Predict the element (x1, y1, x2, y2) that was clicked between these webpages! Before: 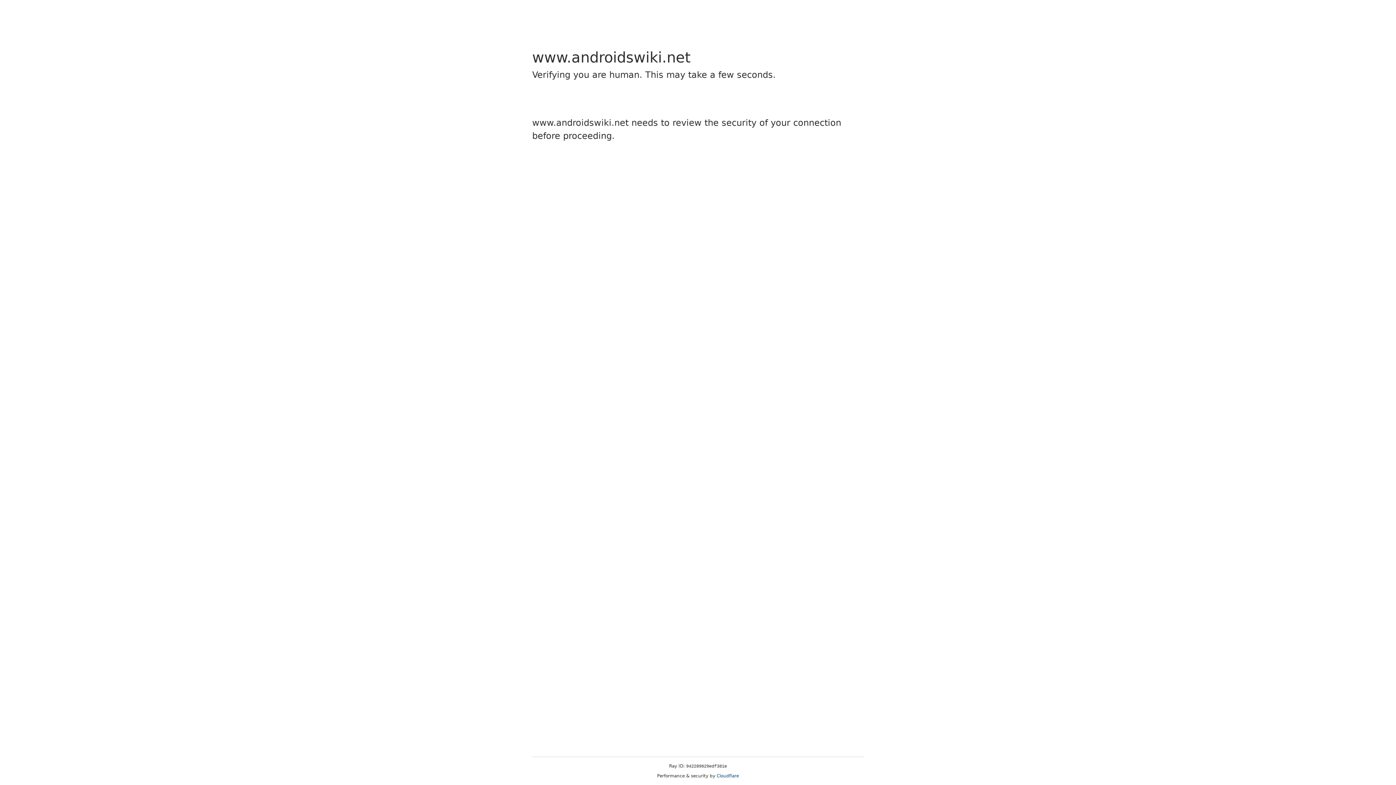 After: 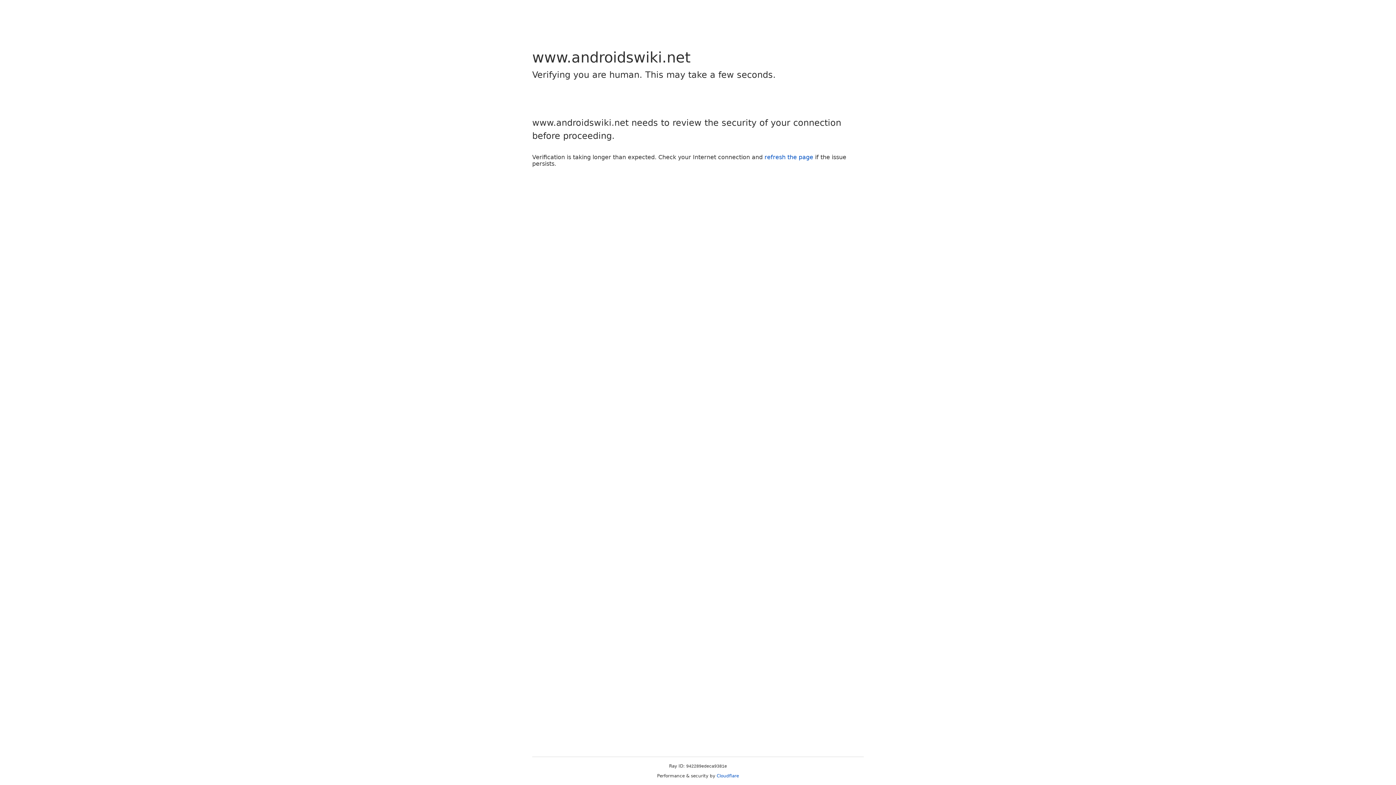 Action: bbox: (716, 773, 739, 778) label: Cloudflare